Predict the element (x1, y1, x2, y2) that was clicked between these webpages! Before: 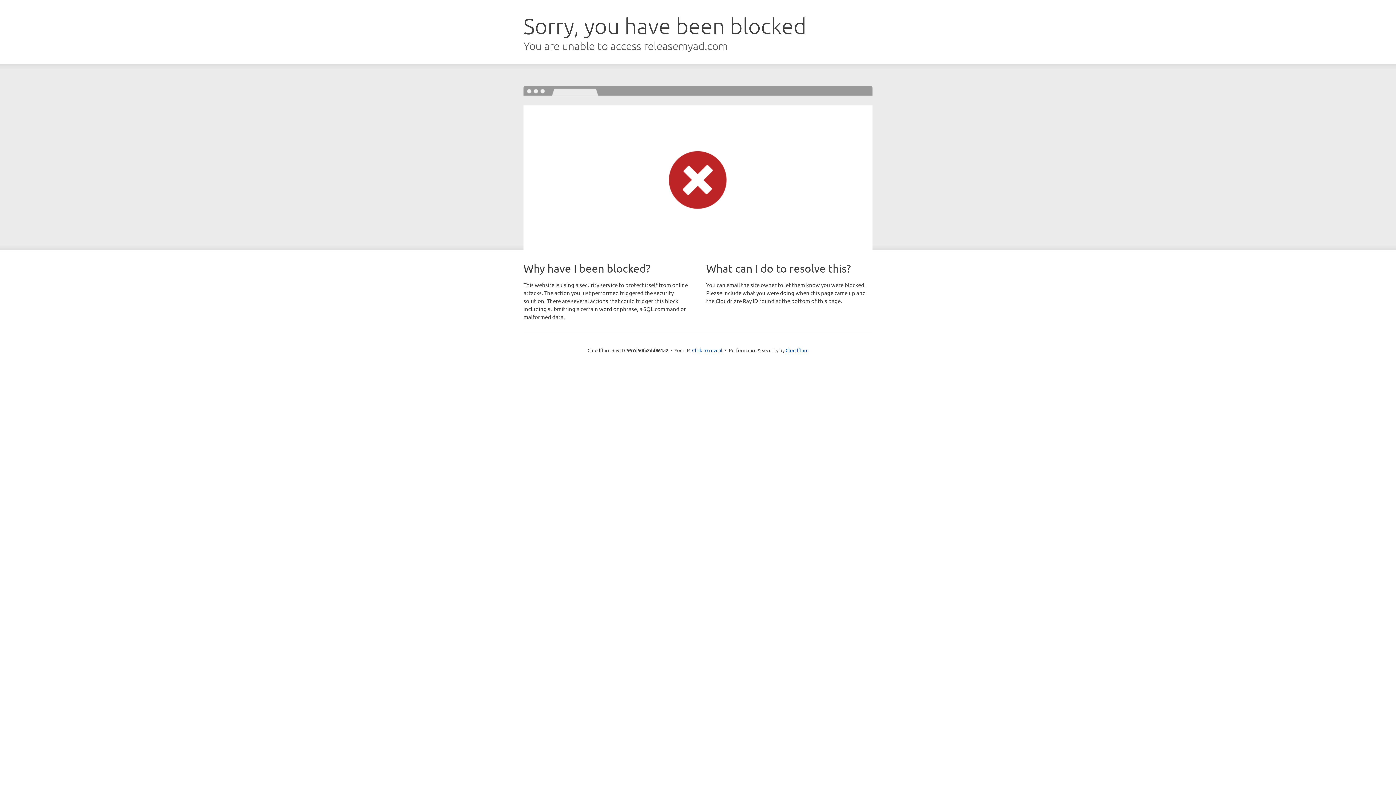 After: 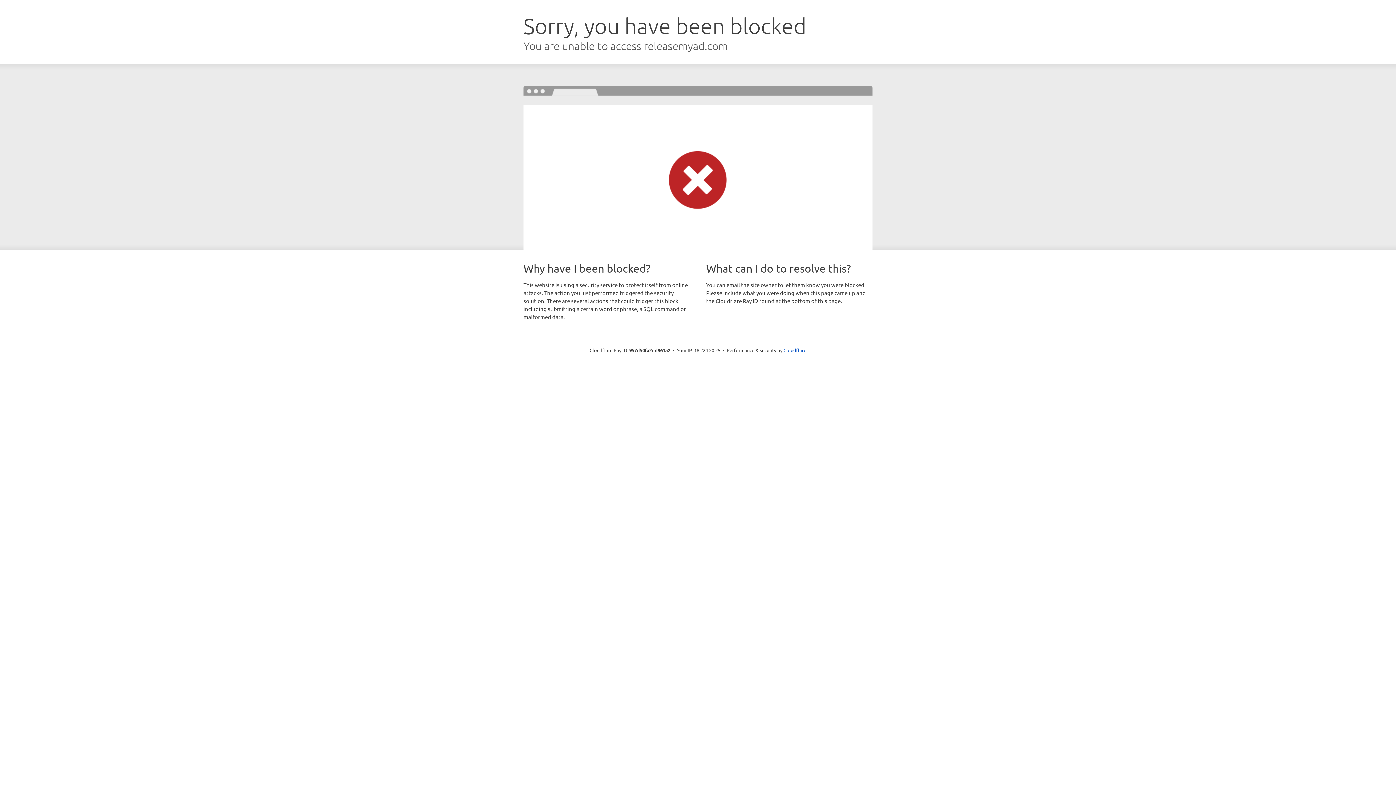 Action: label: Click to reveal bbox: (692, 346, 722, 353)